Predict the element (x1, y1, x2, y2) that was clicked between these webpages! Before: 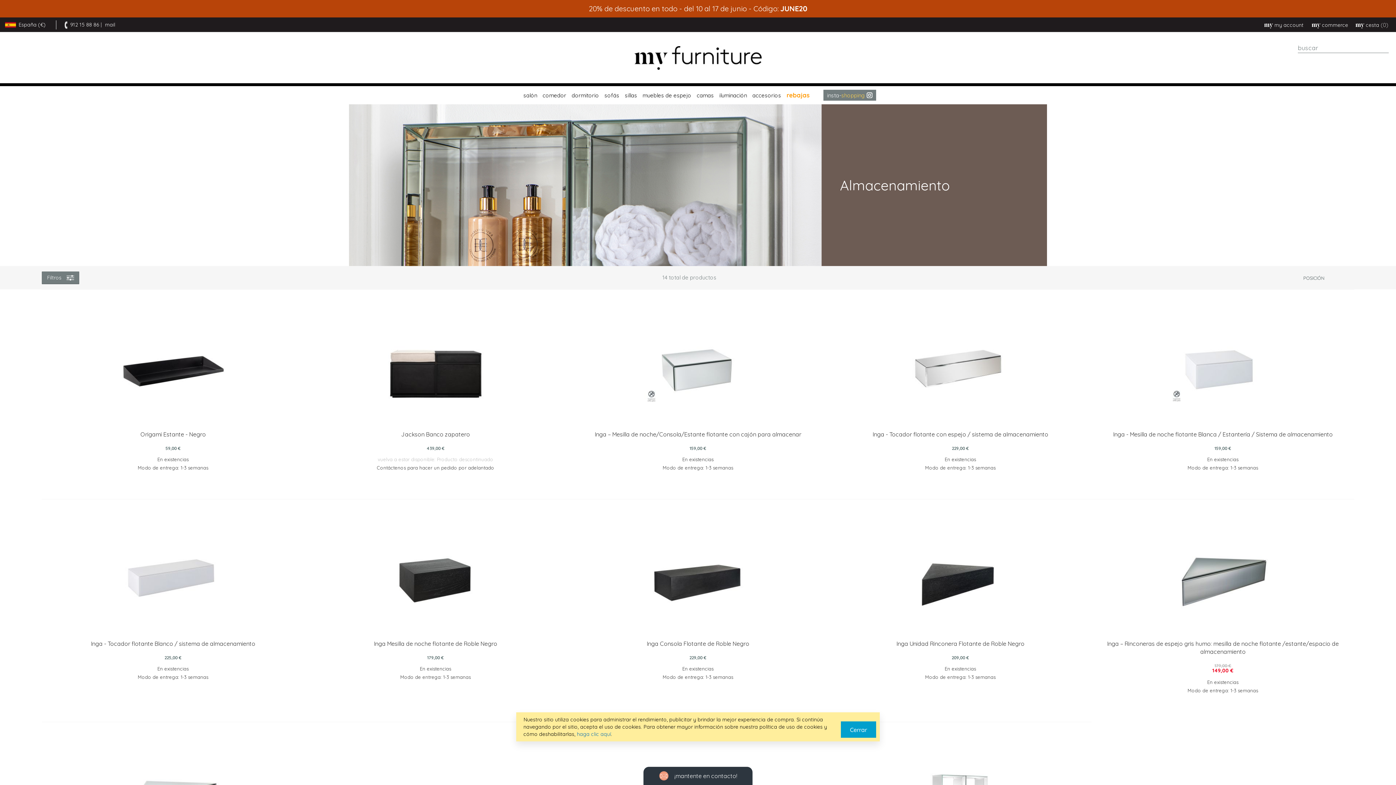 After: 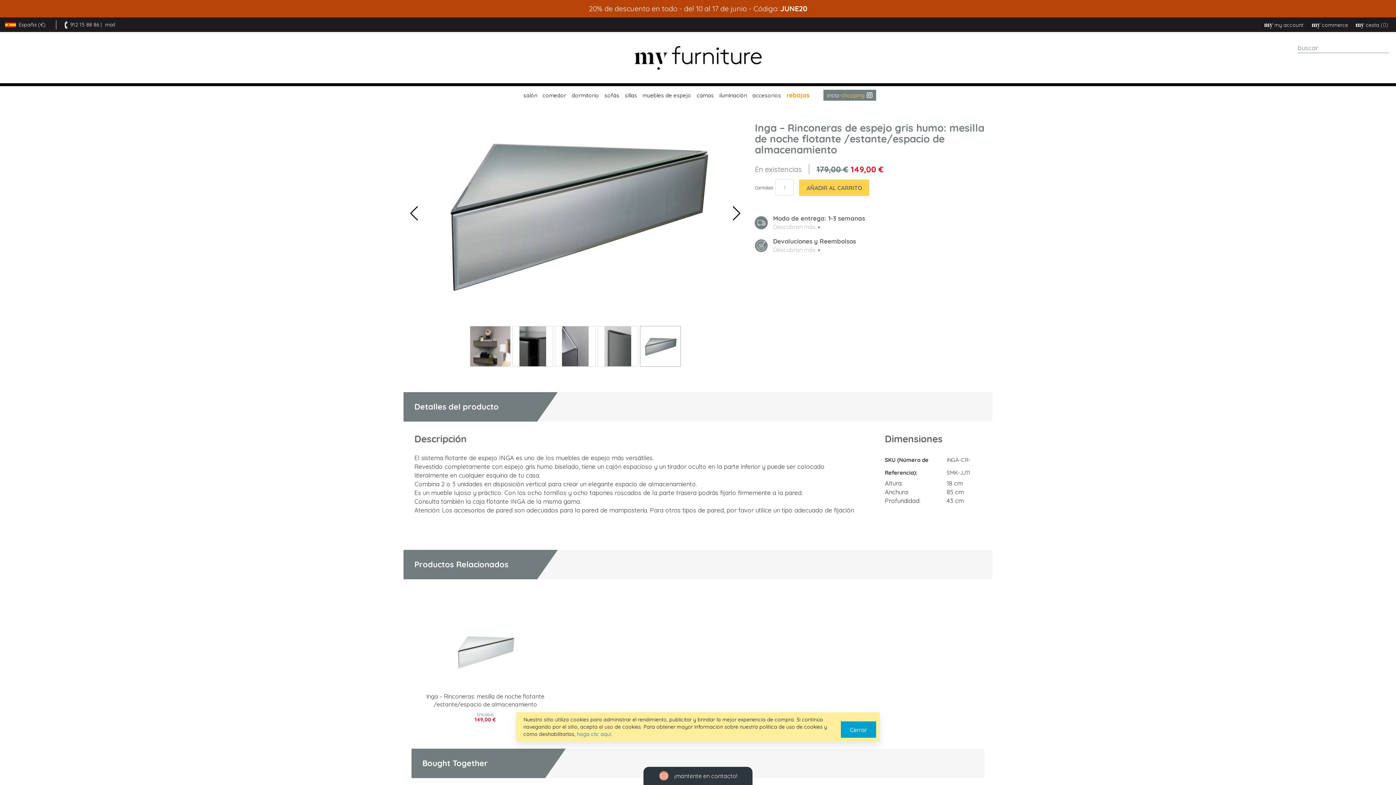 Action: bbox: (1169, 527, 1276, 634)